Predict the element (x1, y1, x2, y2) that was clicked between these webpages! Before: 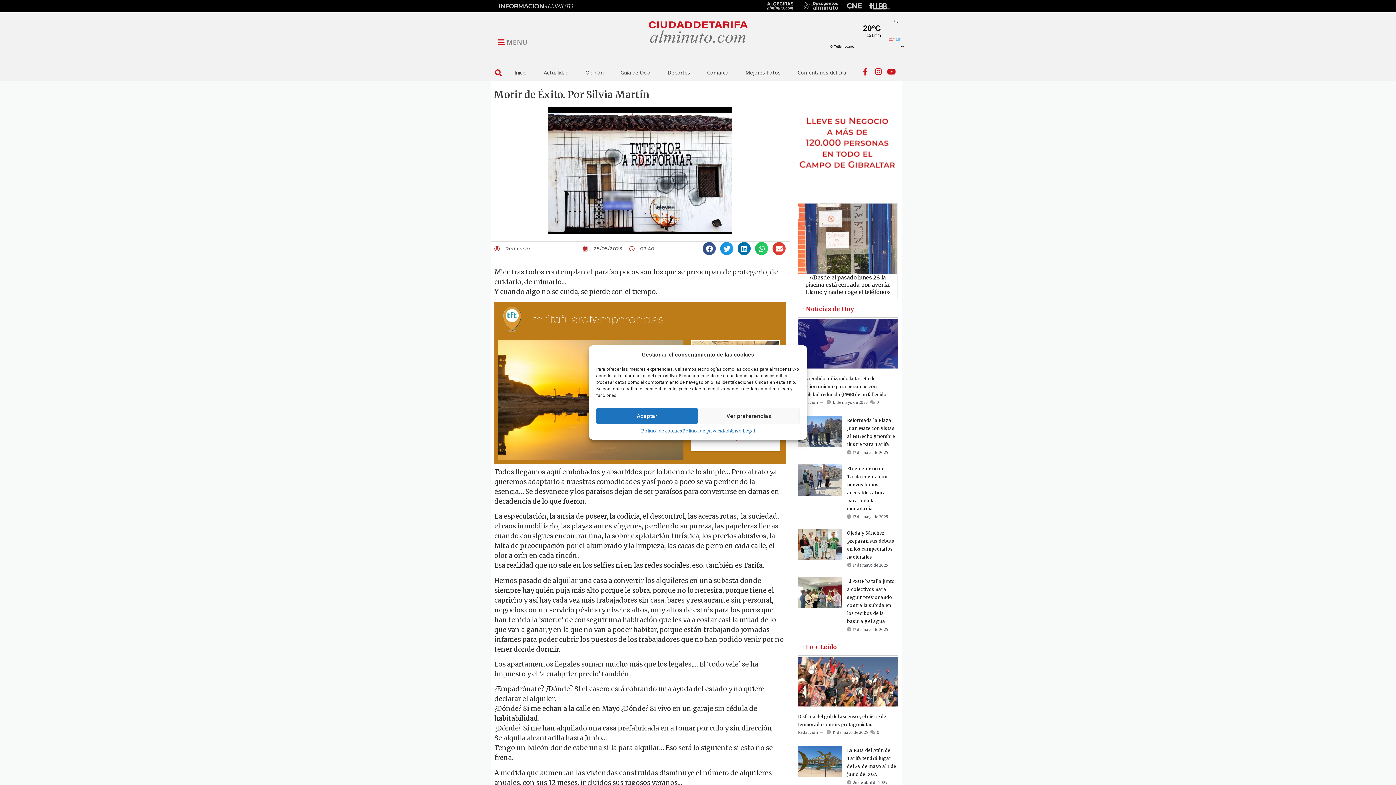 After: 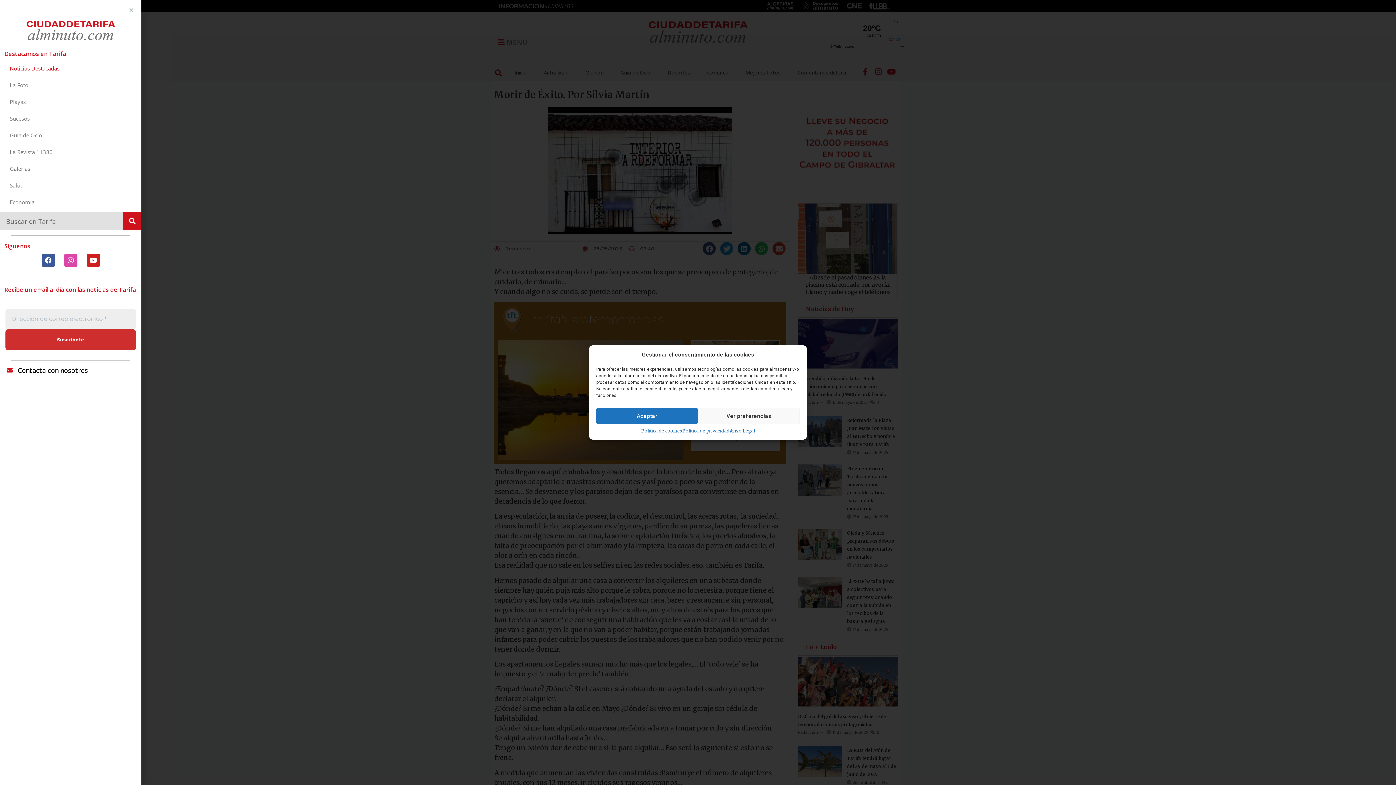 Action: bbox: (490, 35, 534, 49) label: MENU